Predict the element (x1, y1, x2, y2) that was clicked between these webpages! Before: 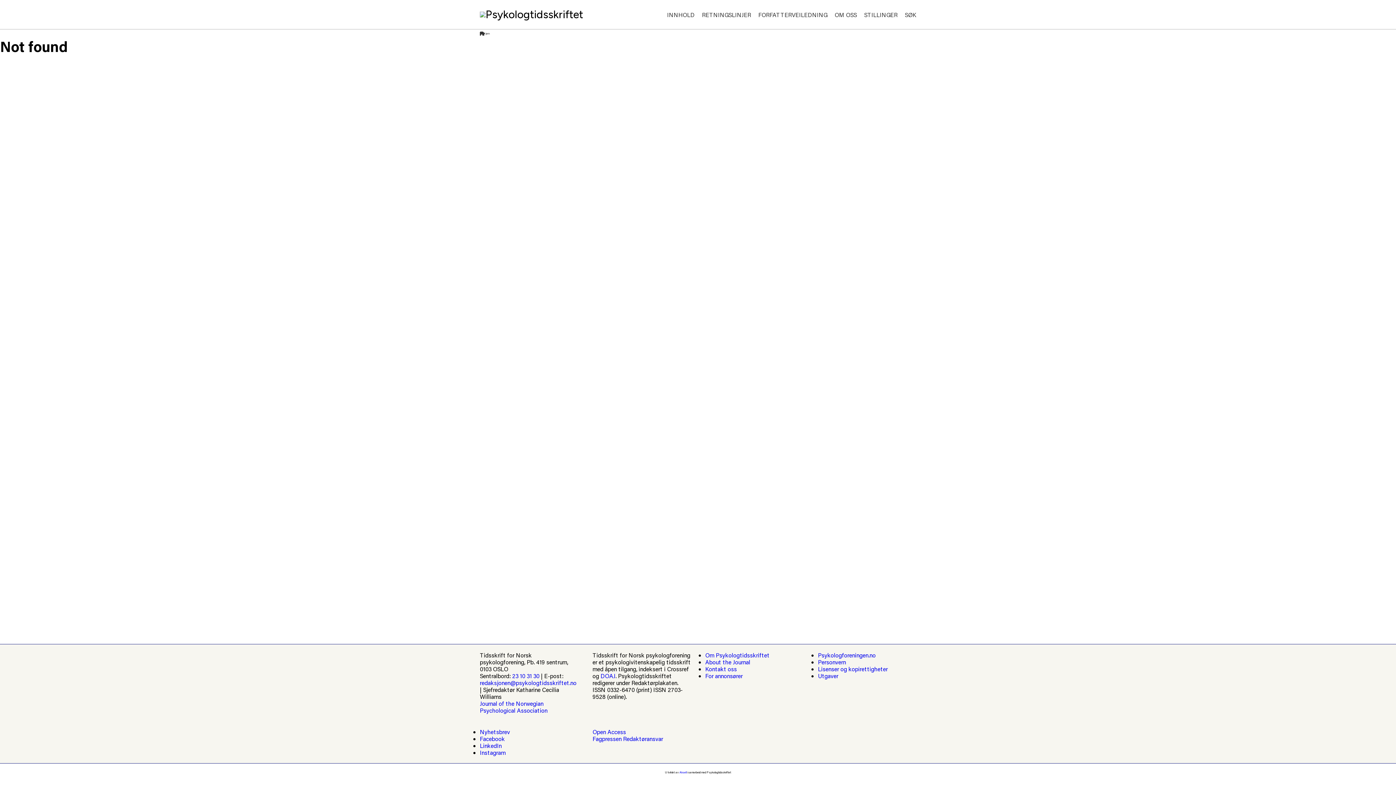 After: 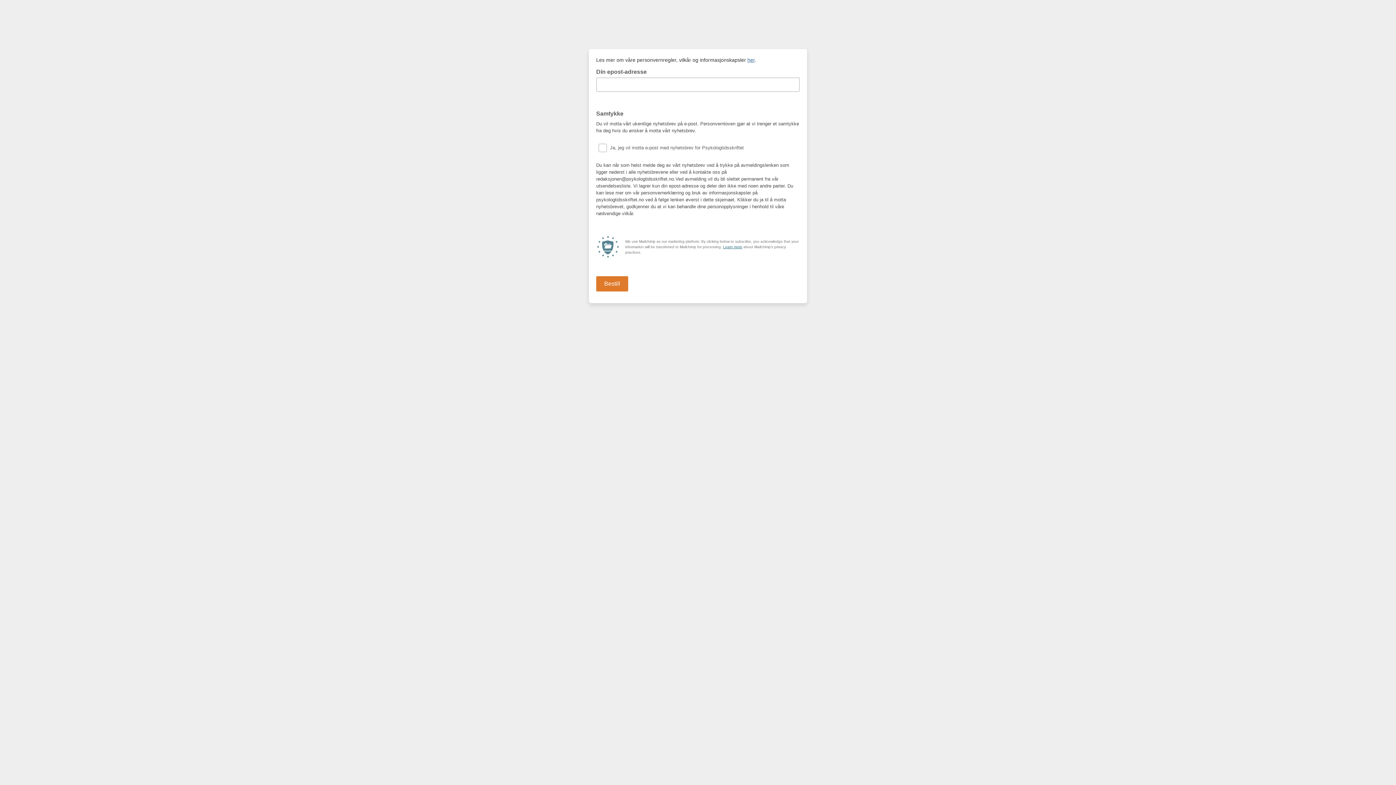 Action: label: Nyhetsbrev bbox: (480, 728, 510, 736)